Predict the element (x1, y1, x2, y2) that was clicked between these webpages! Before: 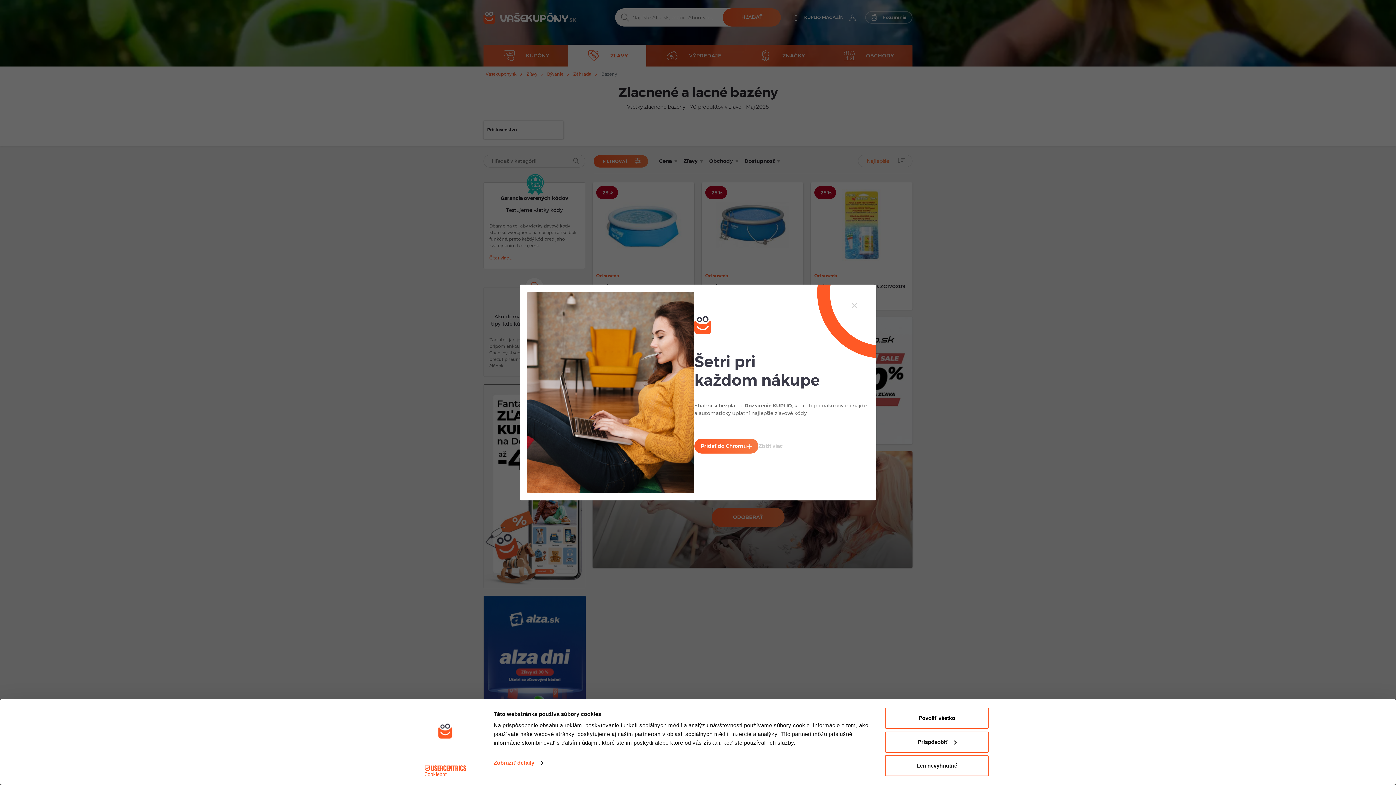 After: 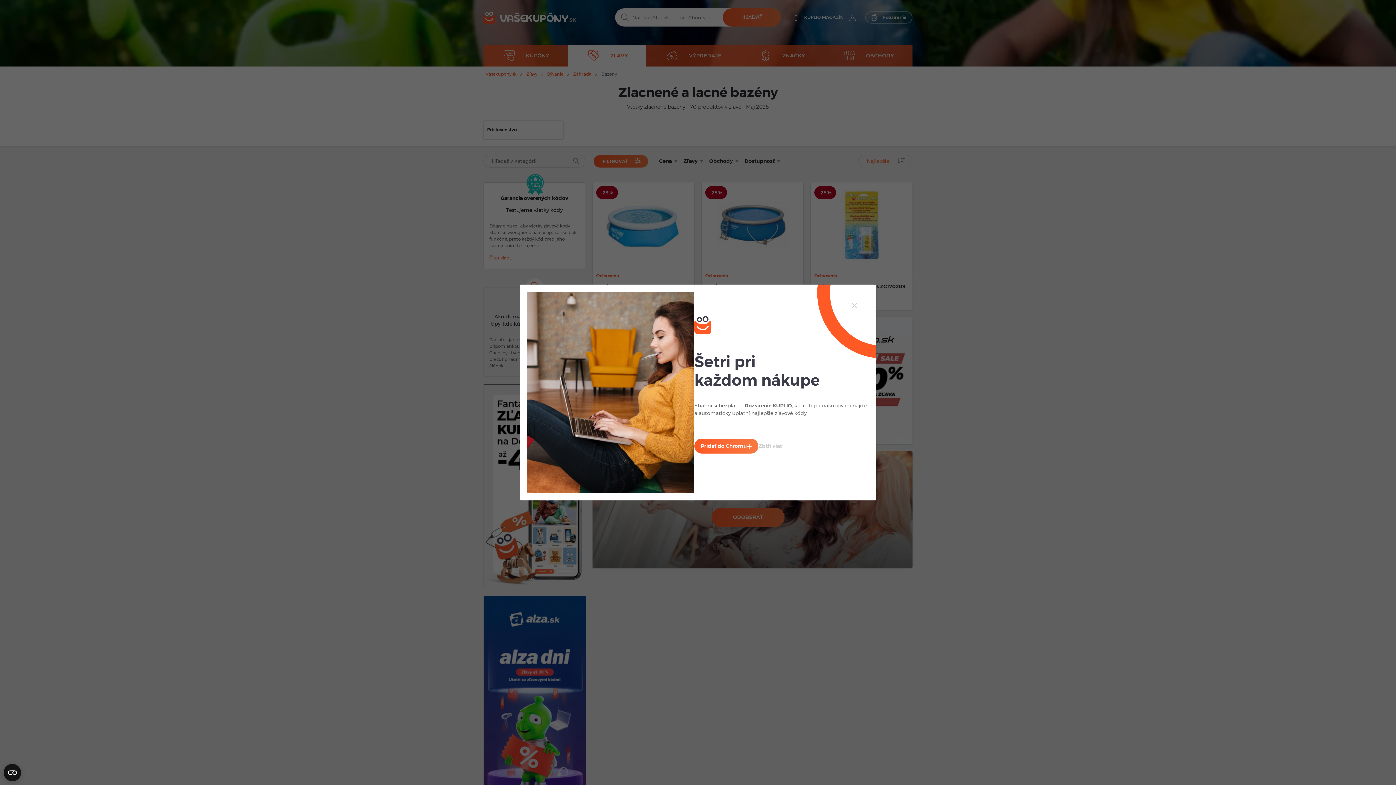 Action: bbox: (885, 755, 989, 776) label: Len nevyhnutné